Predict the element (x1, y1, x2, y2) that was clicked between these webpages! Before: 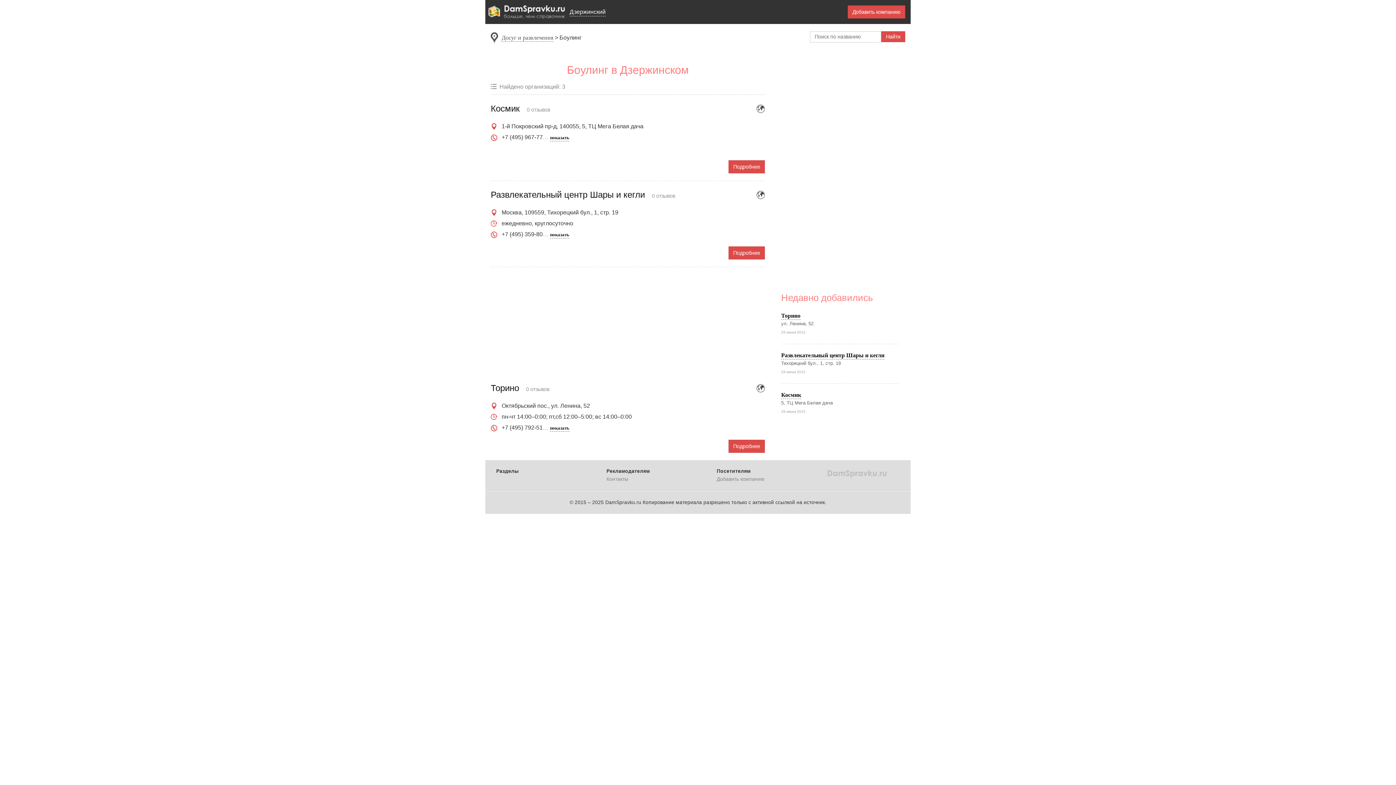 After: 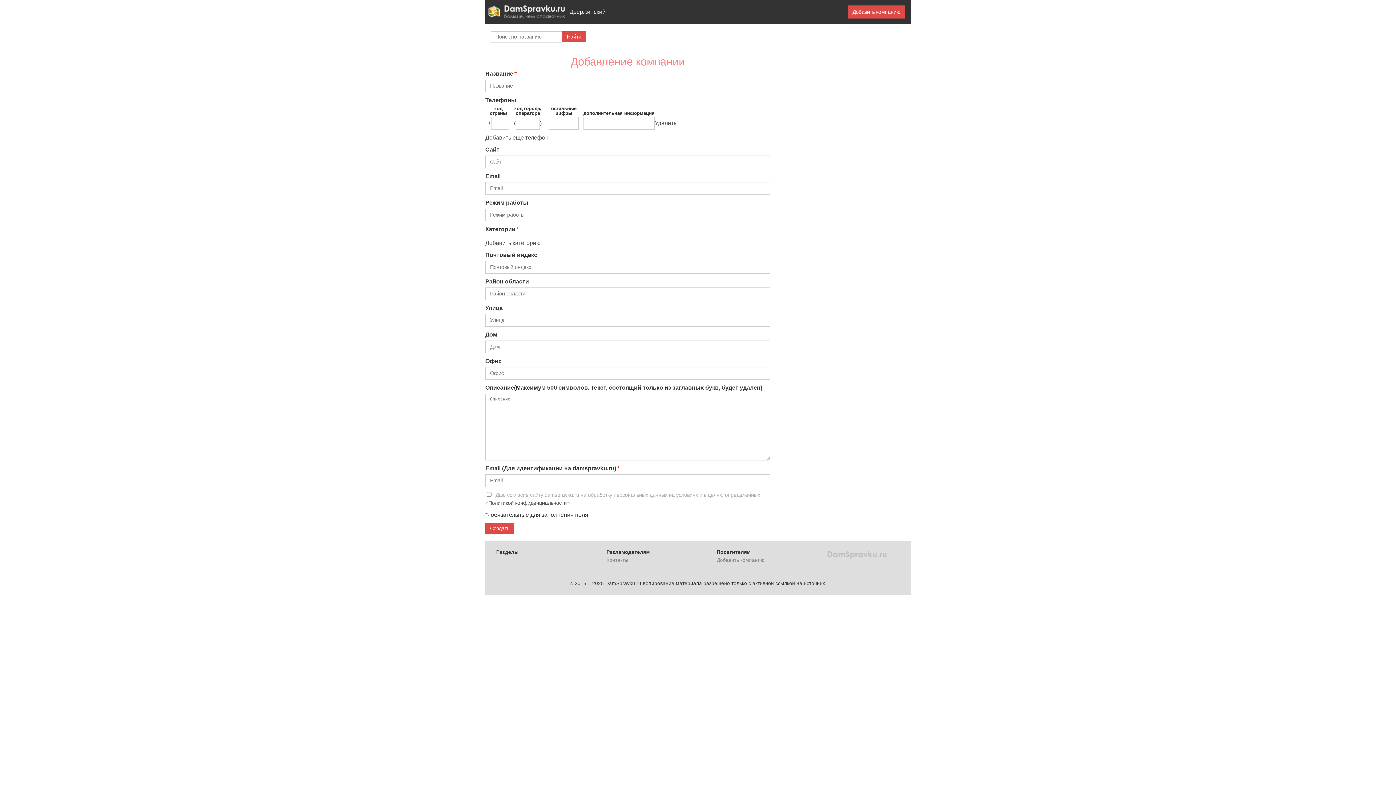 Action: bbox: (848, 5, 905, 18) label: Добавить компанию